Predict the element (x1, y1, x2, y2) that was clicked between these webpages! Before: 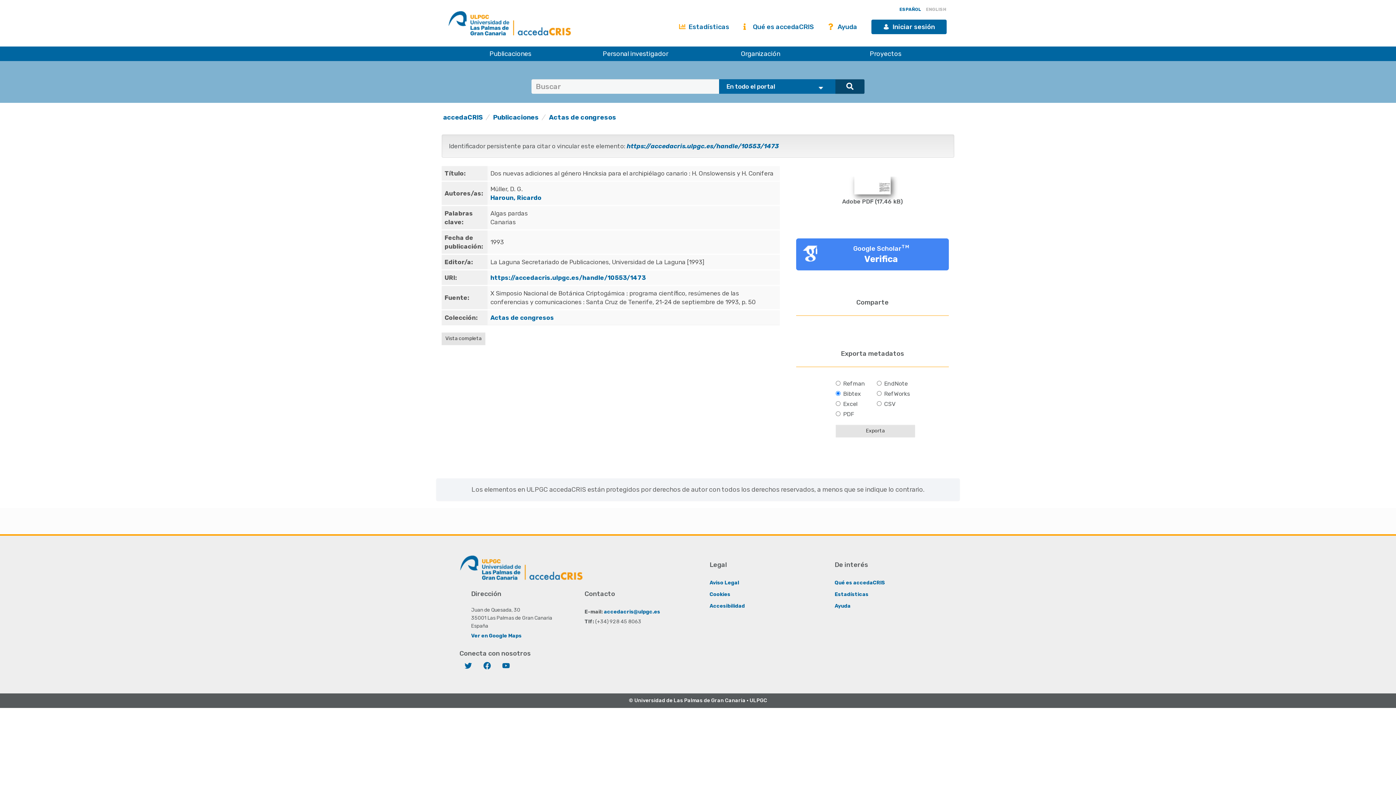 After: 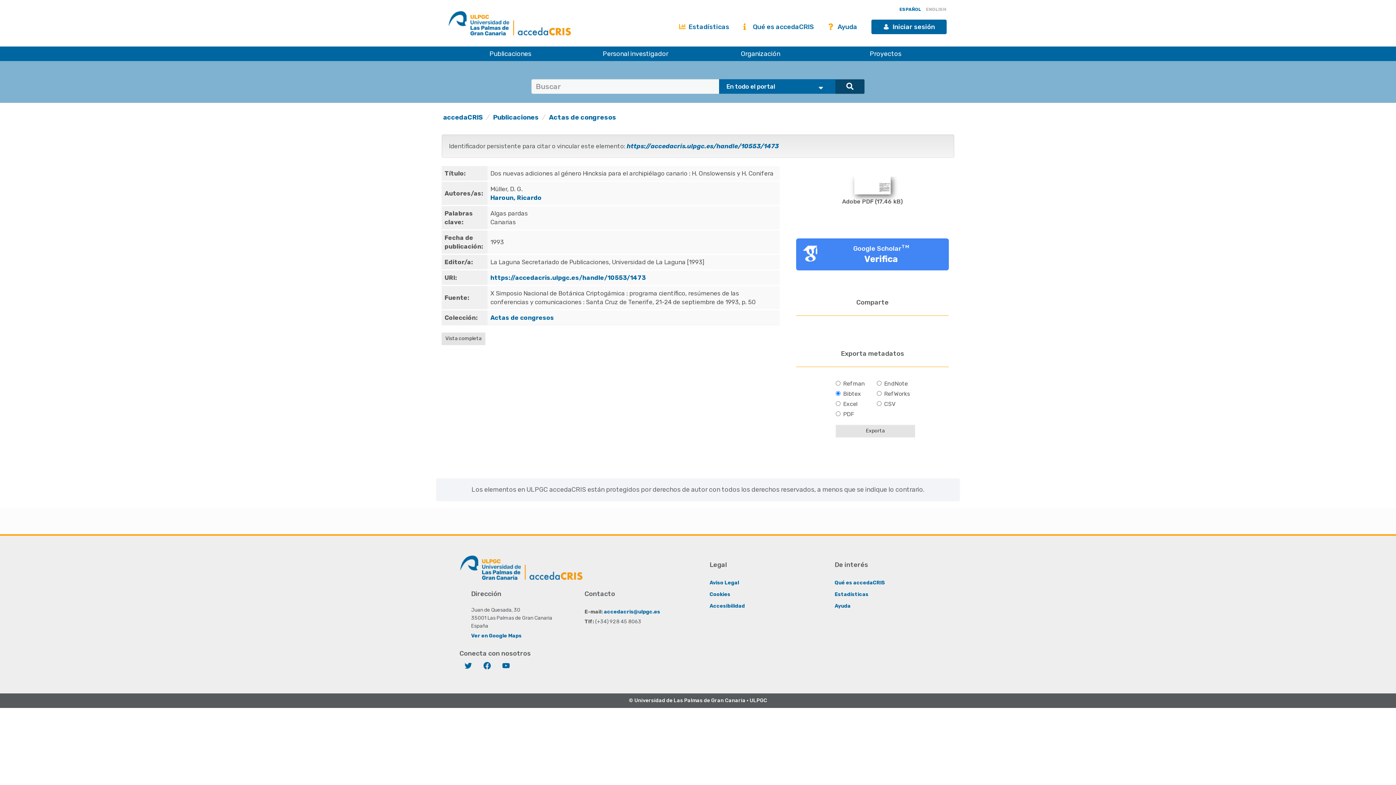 Action: bbox: (864, 254, 898, 264) label: Verifica